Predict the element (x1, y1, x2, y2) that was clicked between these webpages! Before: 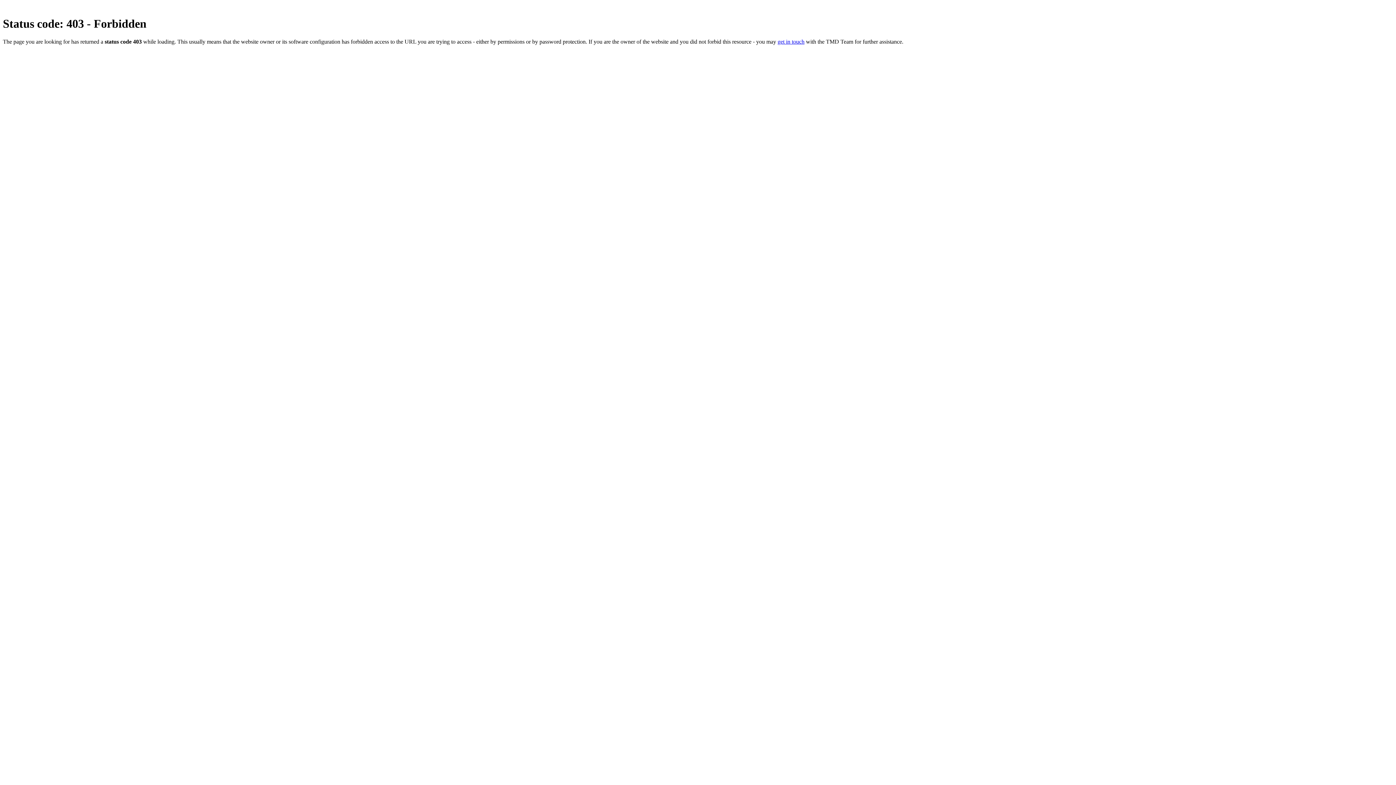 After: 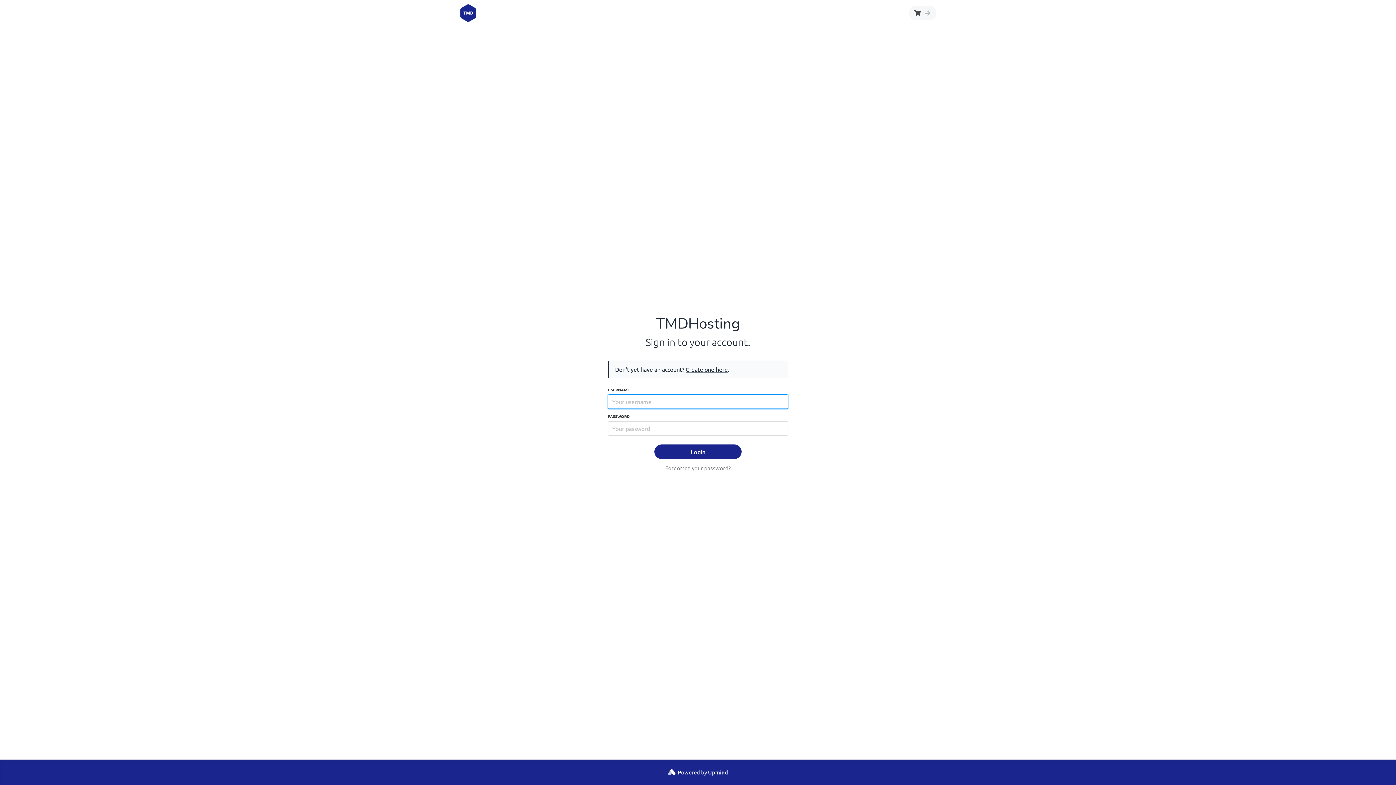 Action: bbox: (777, 38, 804, 44) label: get in touch